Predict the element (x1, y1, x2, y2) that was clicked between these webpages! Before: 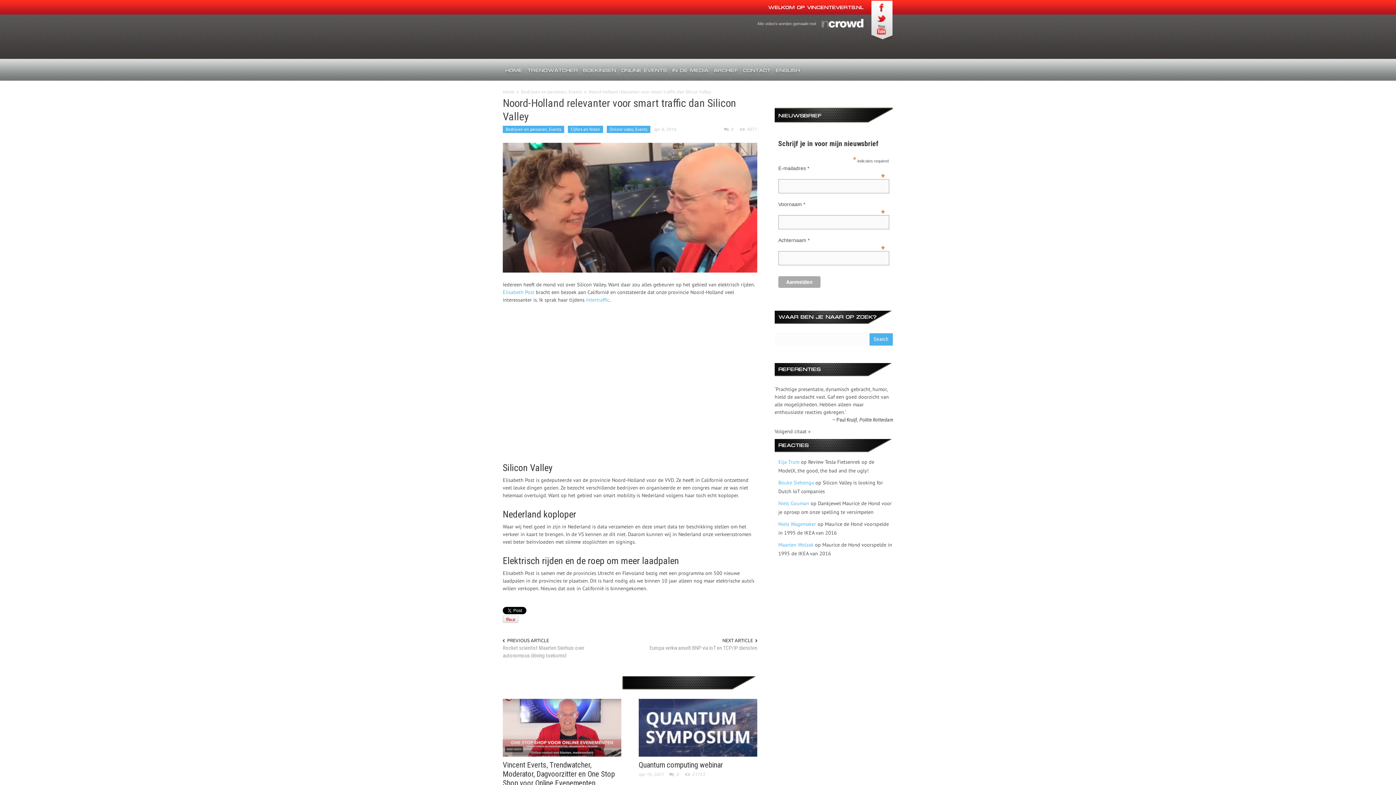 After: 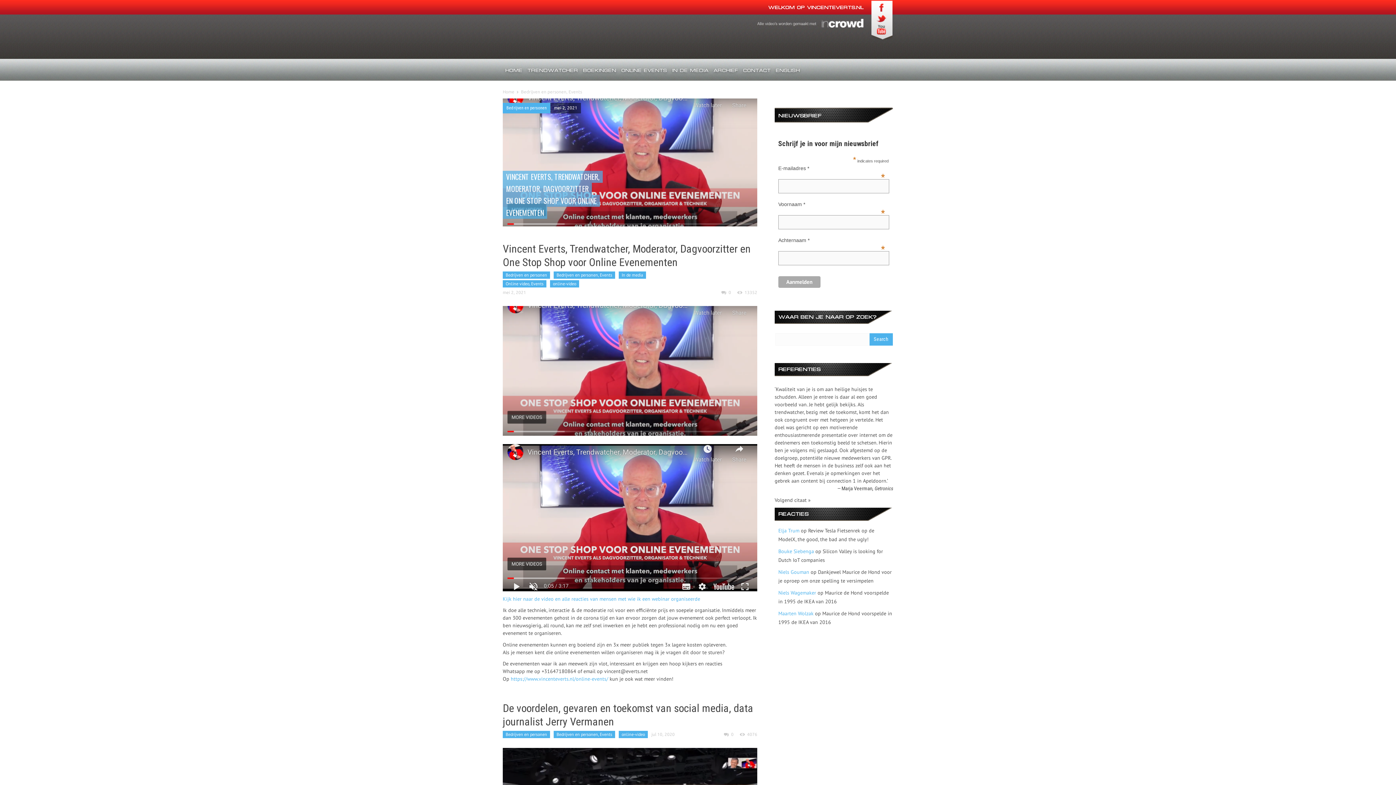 Action: bbox: (521, 89, 582, 94) label: Bedrijven en personen, Events